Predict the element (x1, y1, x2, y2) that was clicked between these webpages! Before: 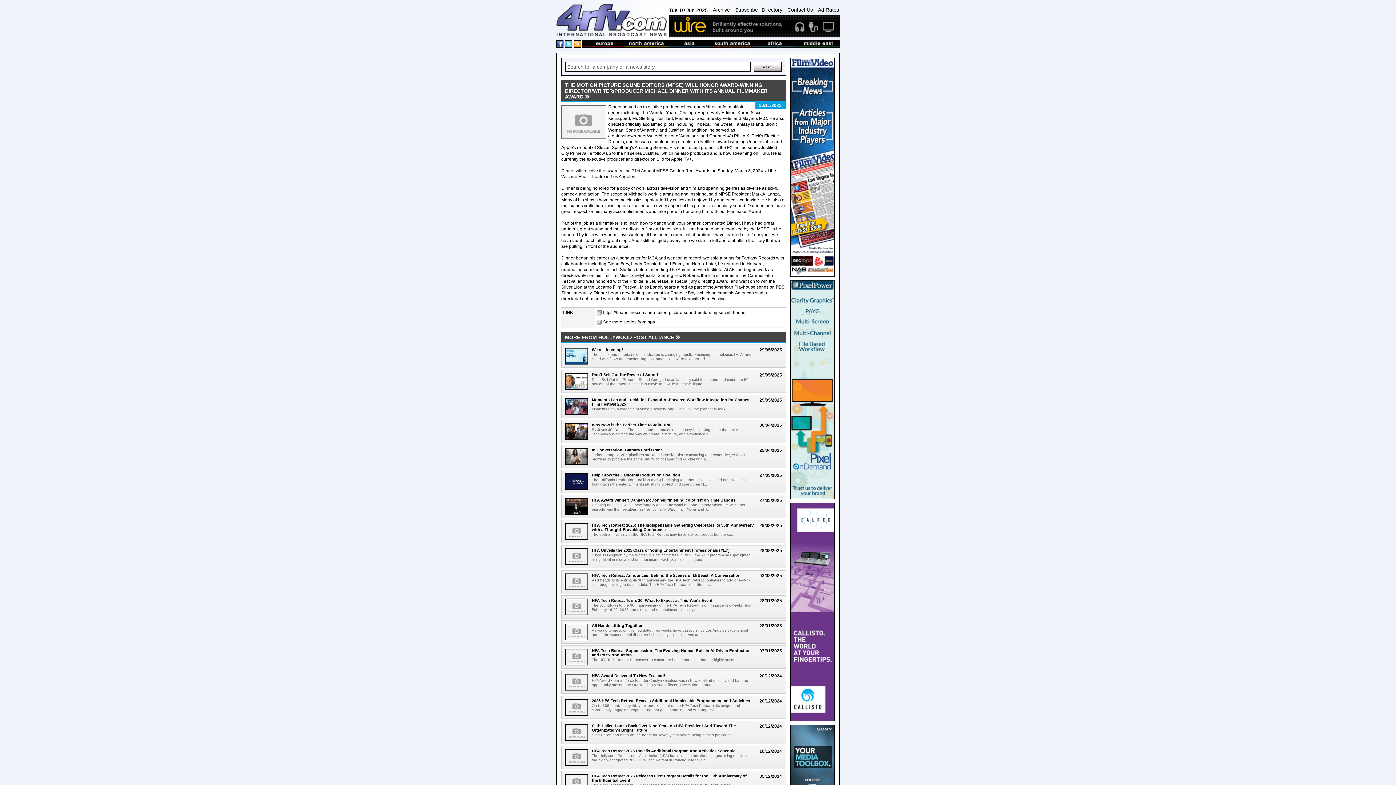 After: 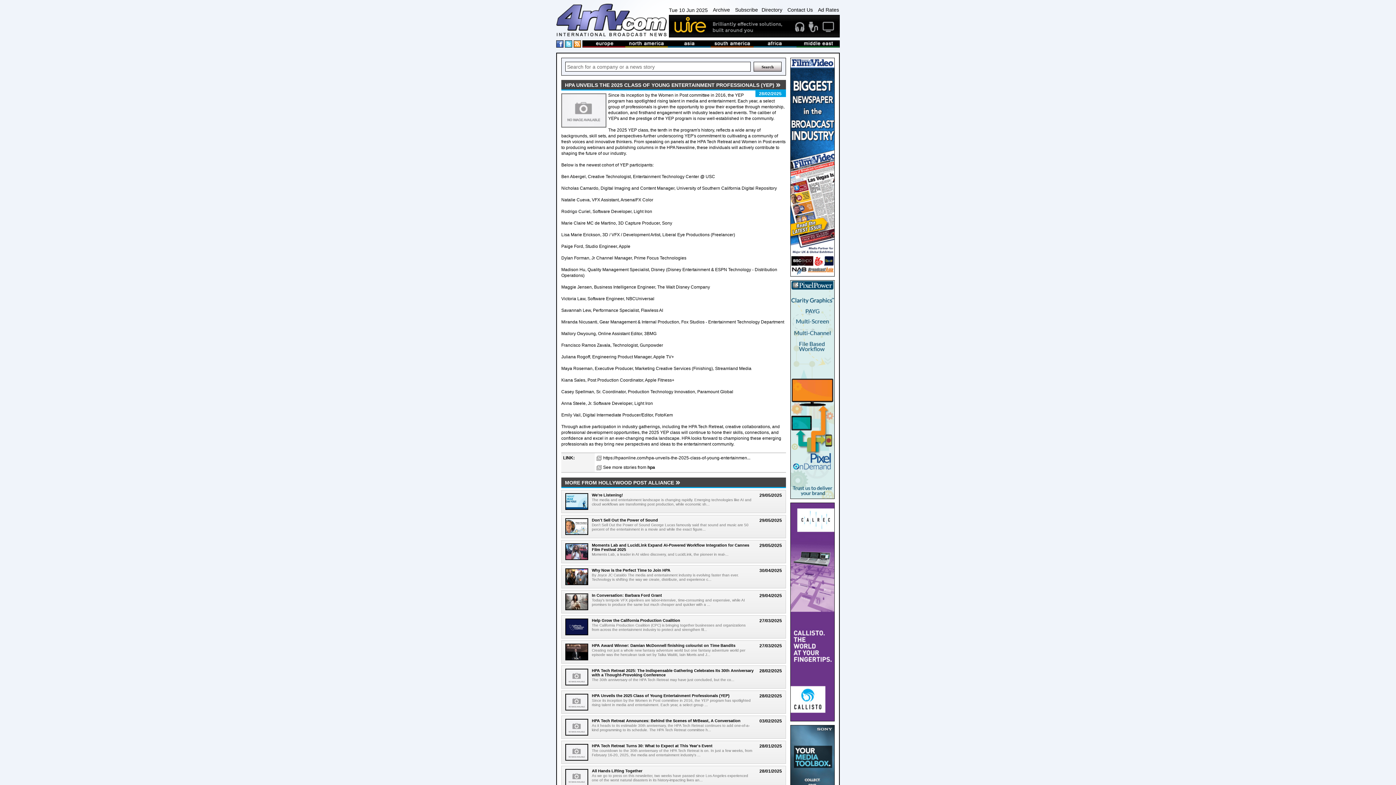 Action: label: HPA Unveils the 2025 Class of Young Entertainment Professionals (YEP) bbox: (592, 548, 729, 552)